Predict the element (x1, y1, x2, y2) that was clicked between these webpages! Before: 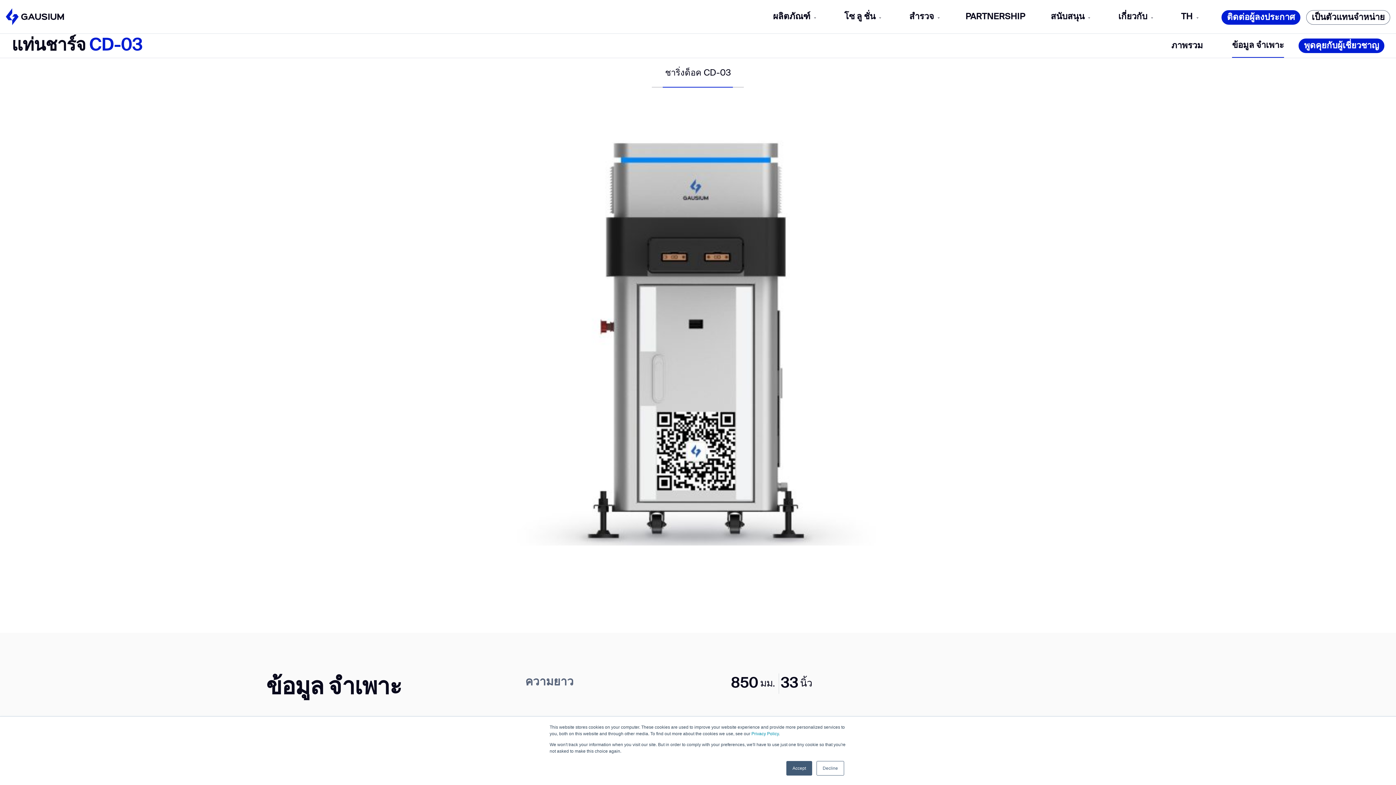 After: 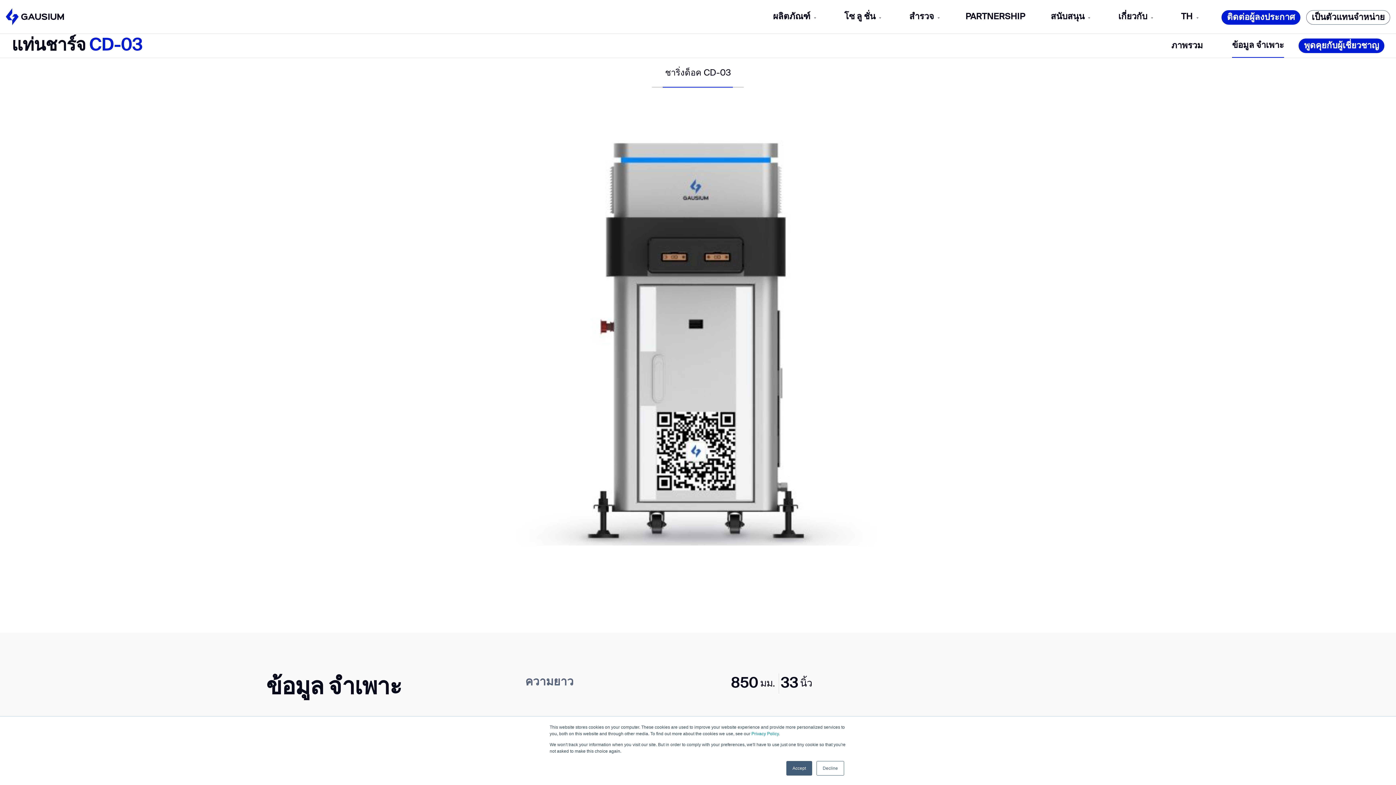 Action: bbox: (663, 65, 733, 87) label: ชาริ่งด็อค CD-03